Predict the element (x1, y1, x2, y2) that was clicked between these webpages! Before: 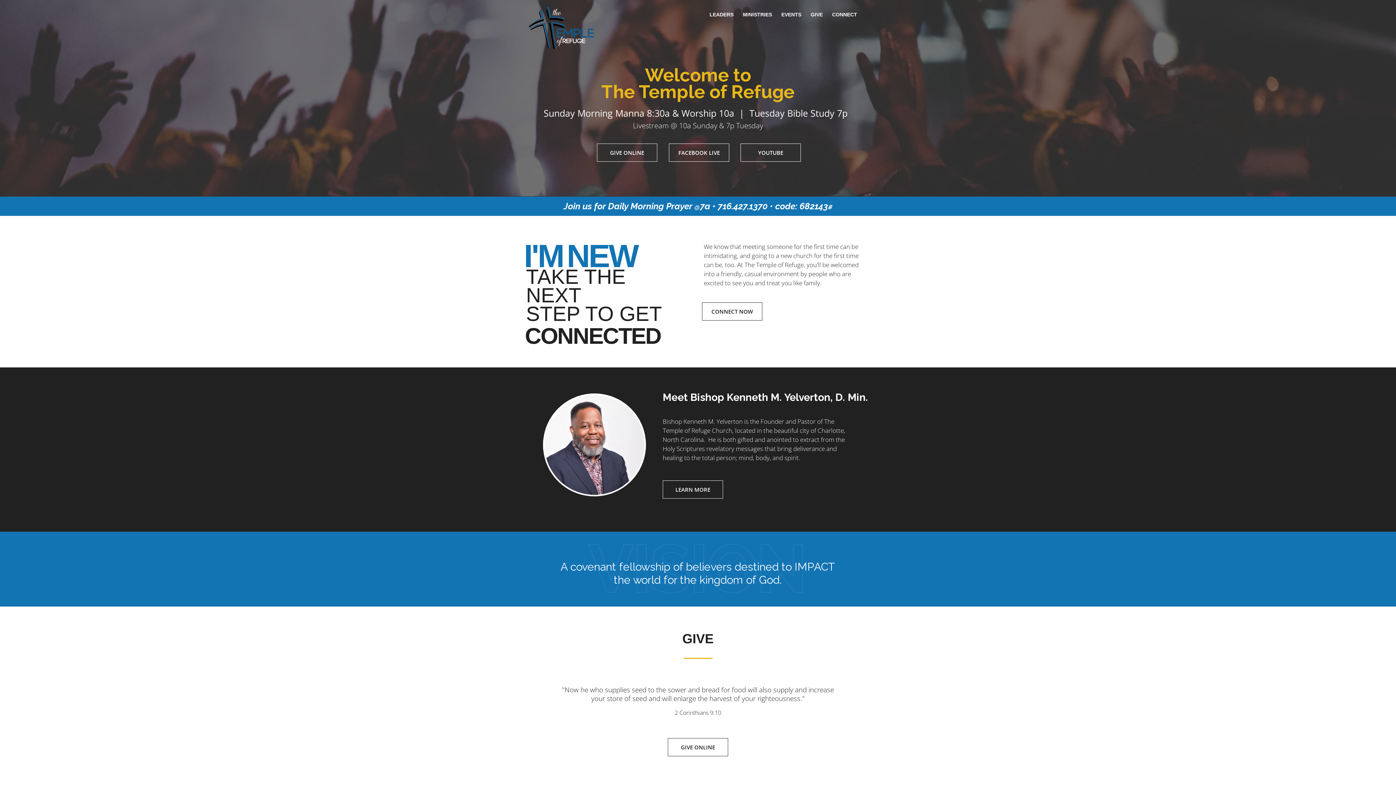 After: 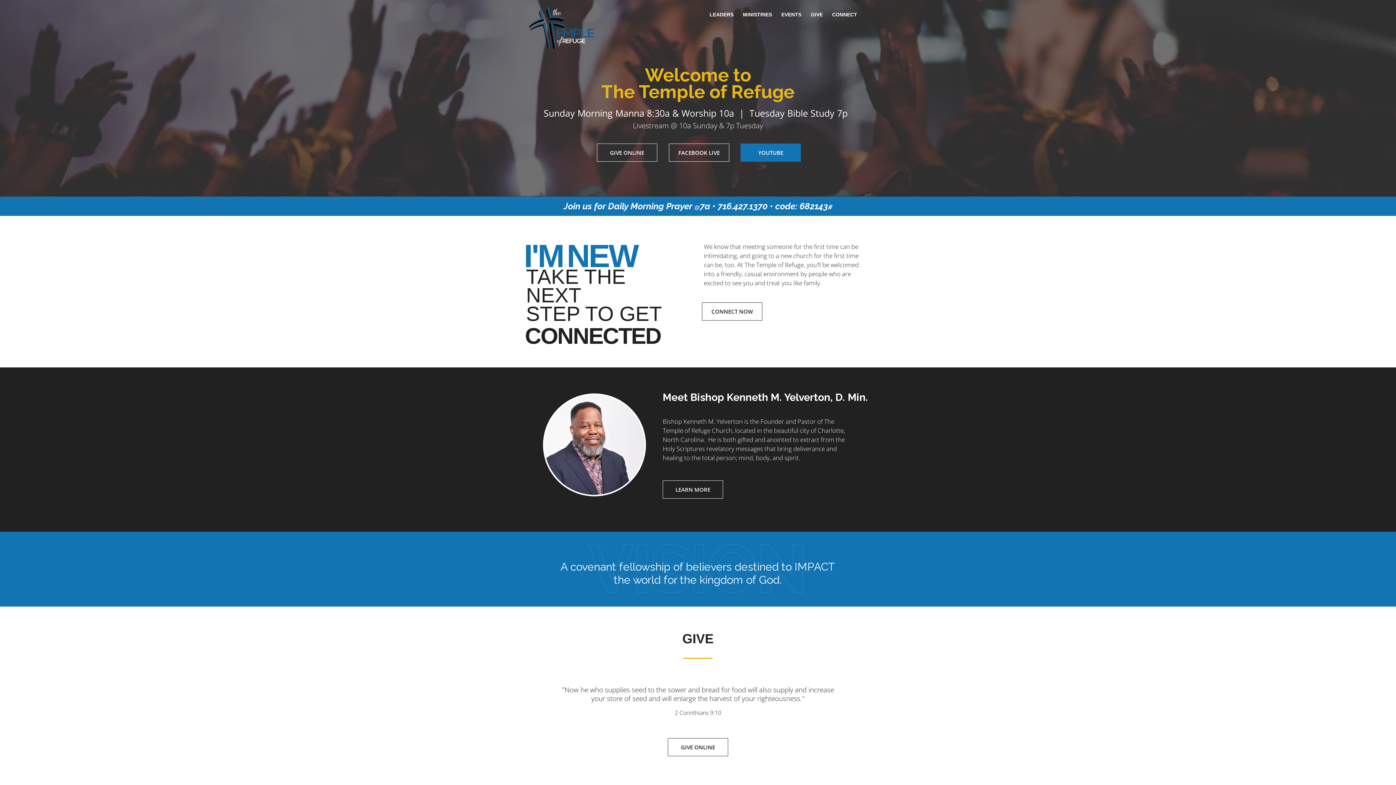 Action: label: YOUTUBE bbox: (740, 143, 801, 161)